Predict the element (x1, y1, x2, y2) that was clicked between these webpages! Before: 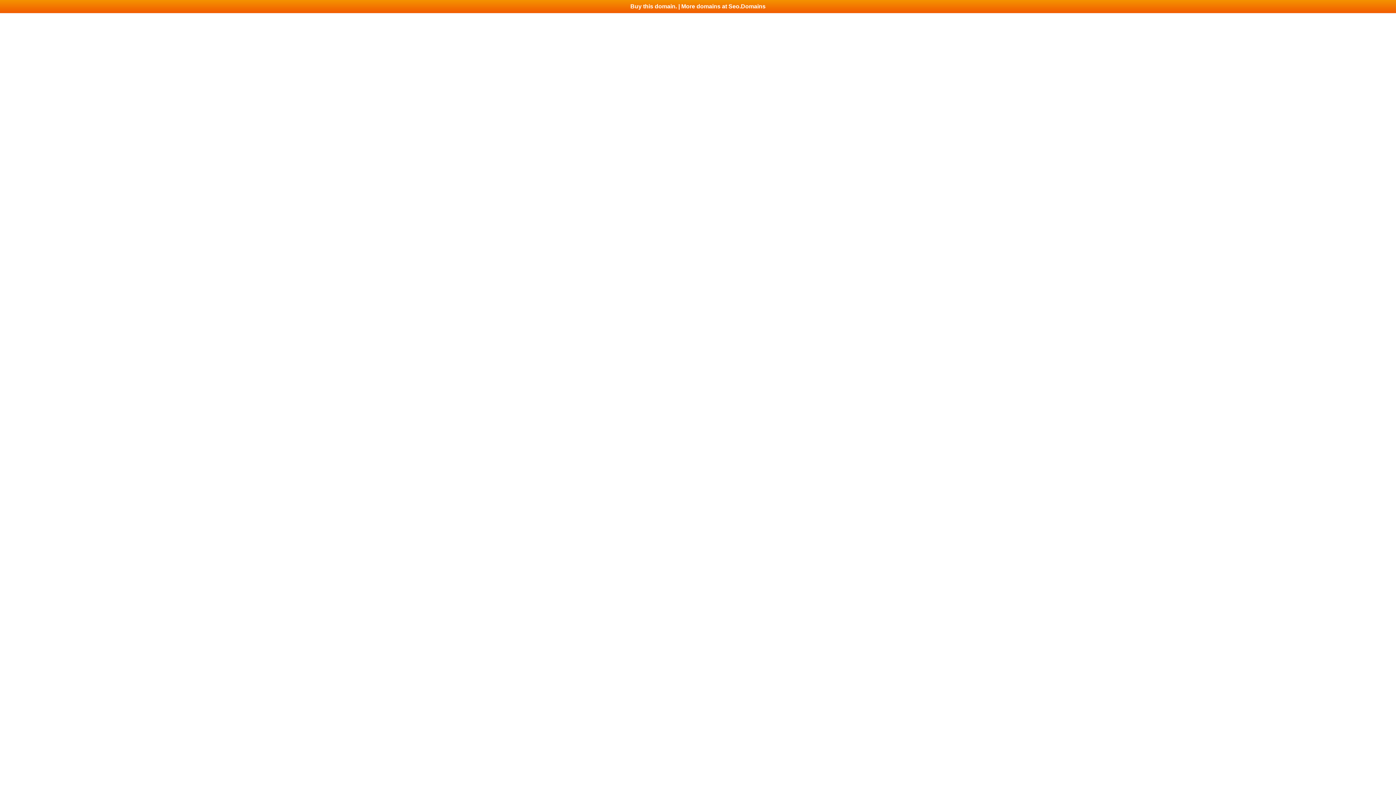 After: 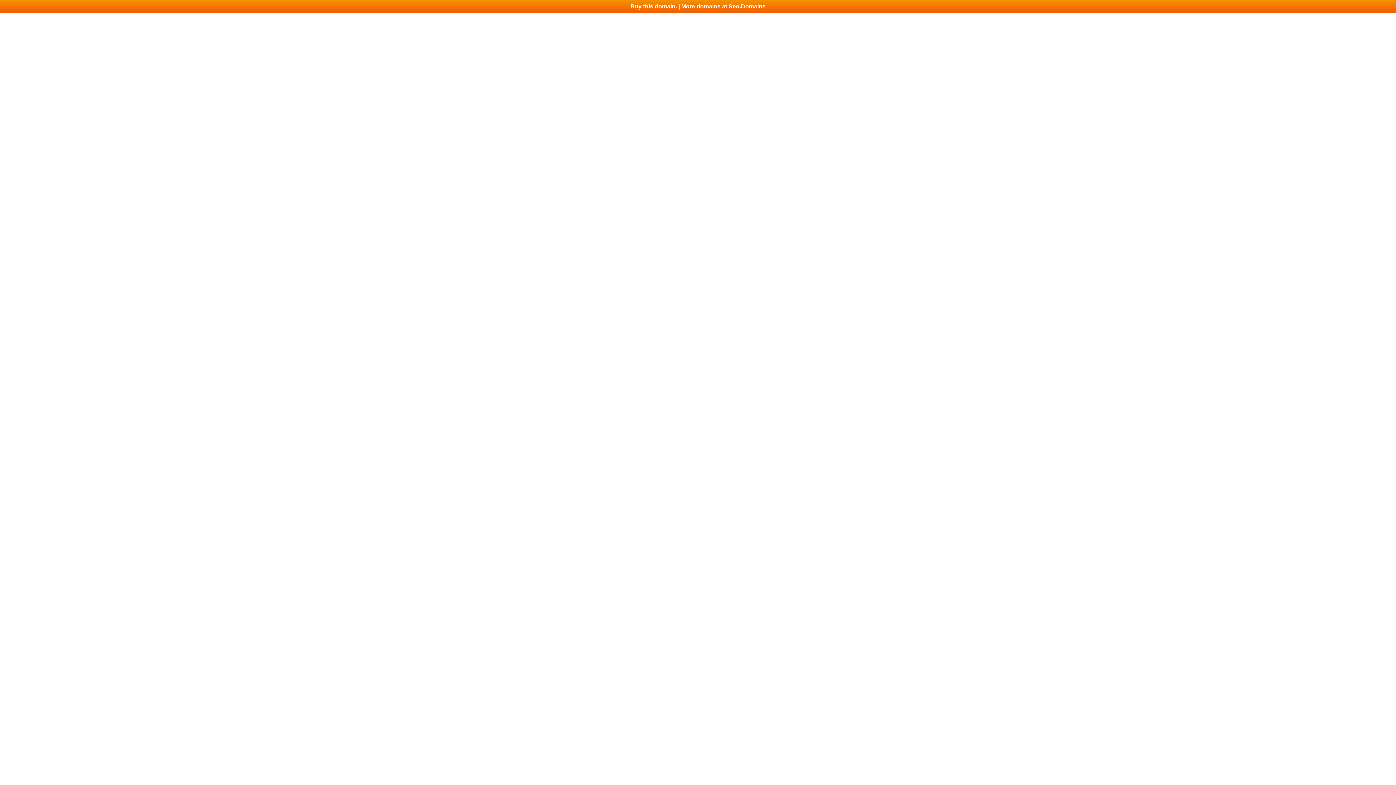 Action: label: Buy this domain. | More domains at Seo.Domains bbox: (0, 0, 1396, 13)